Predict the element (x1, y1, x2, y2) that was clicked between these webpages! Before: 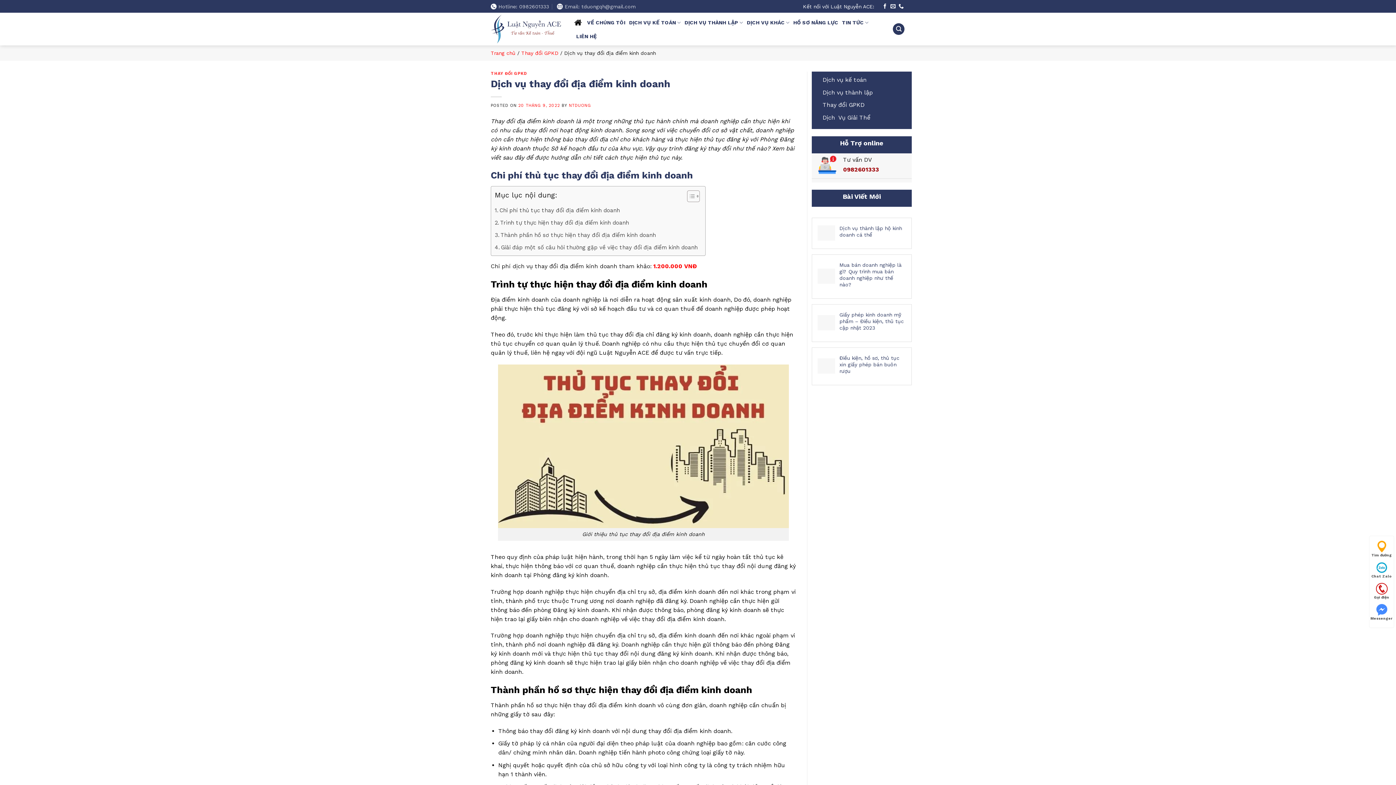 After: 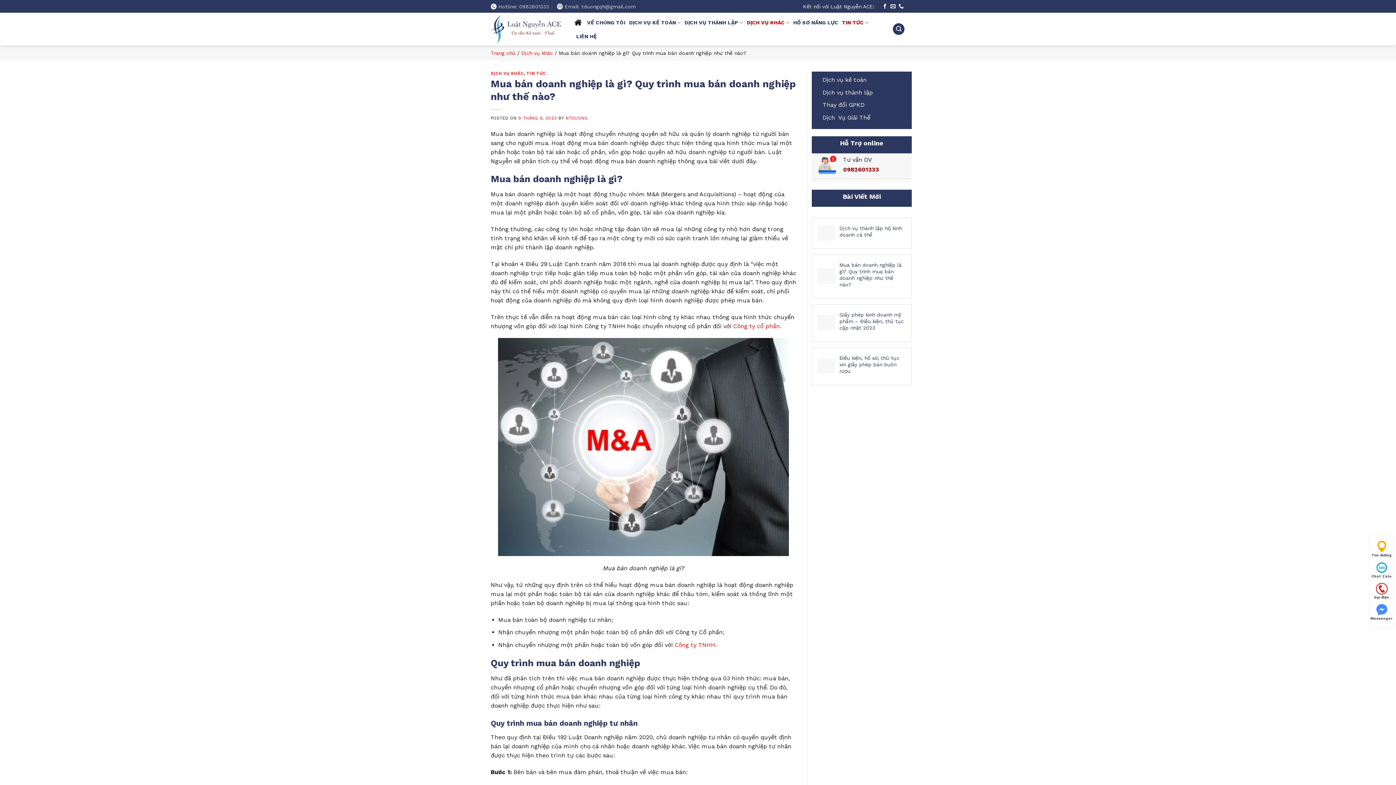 Action: label: Mua bán doanh nghiệp là gì? Quy trình mua bán doanh nghiệp như thế nào? bbox: (839, 261, 906, 288)